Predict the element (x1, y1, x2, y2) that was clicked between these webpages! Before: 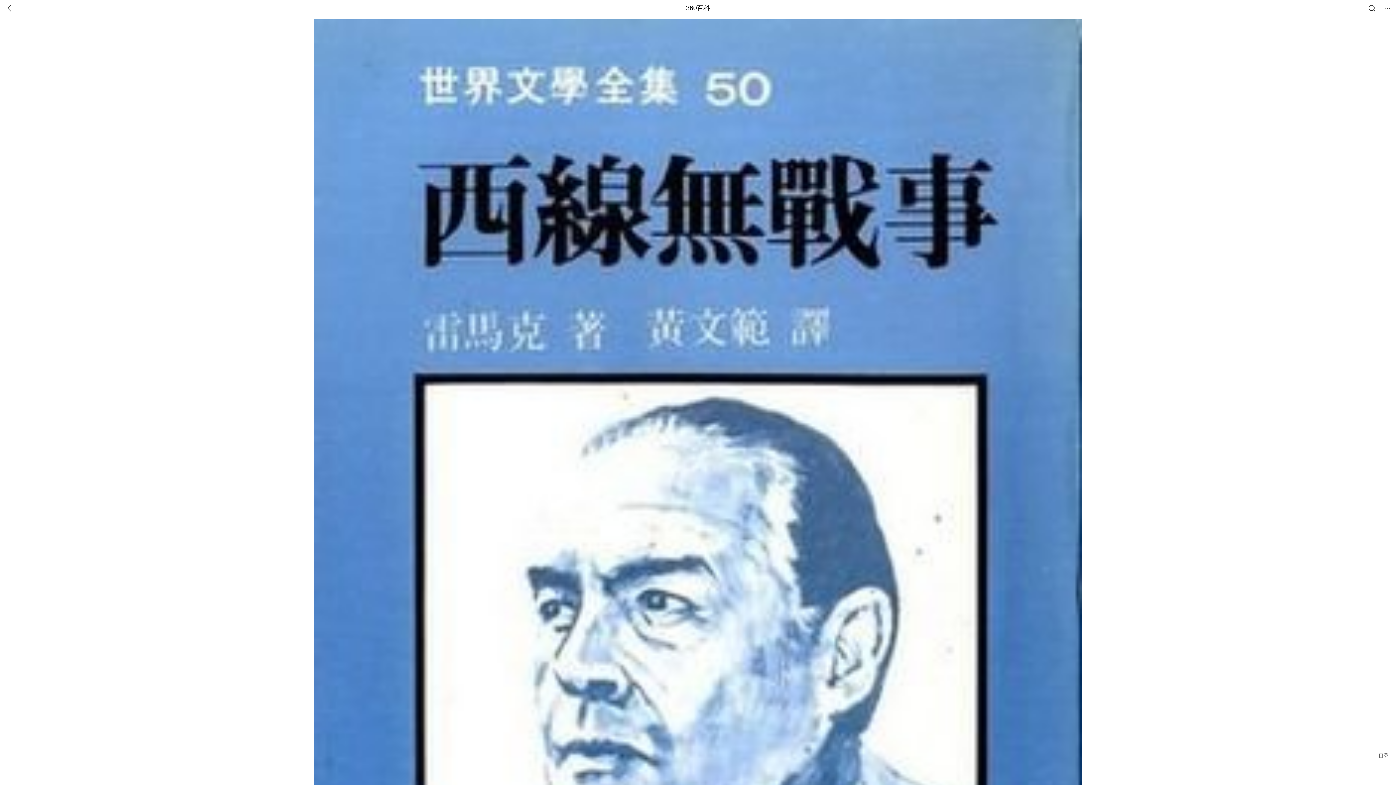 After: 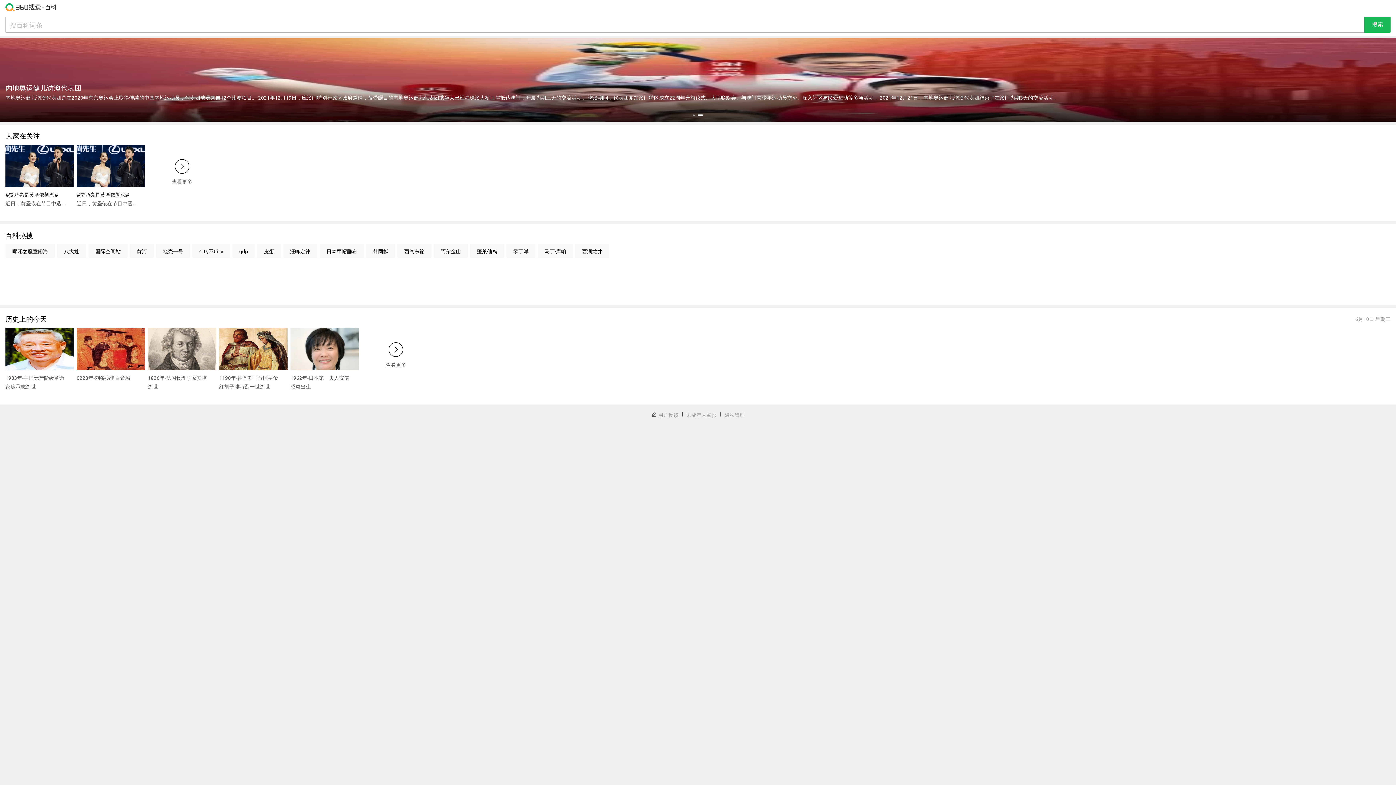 Action: label: 360百科 bbox: (686, 0, 710, 16)